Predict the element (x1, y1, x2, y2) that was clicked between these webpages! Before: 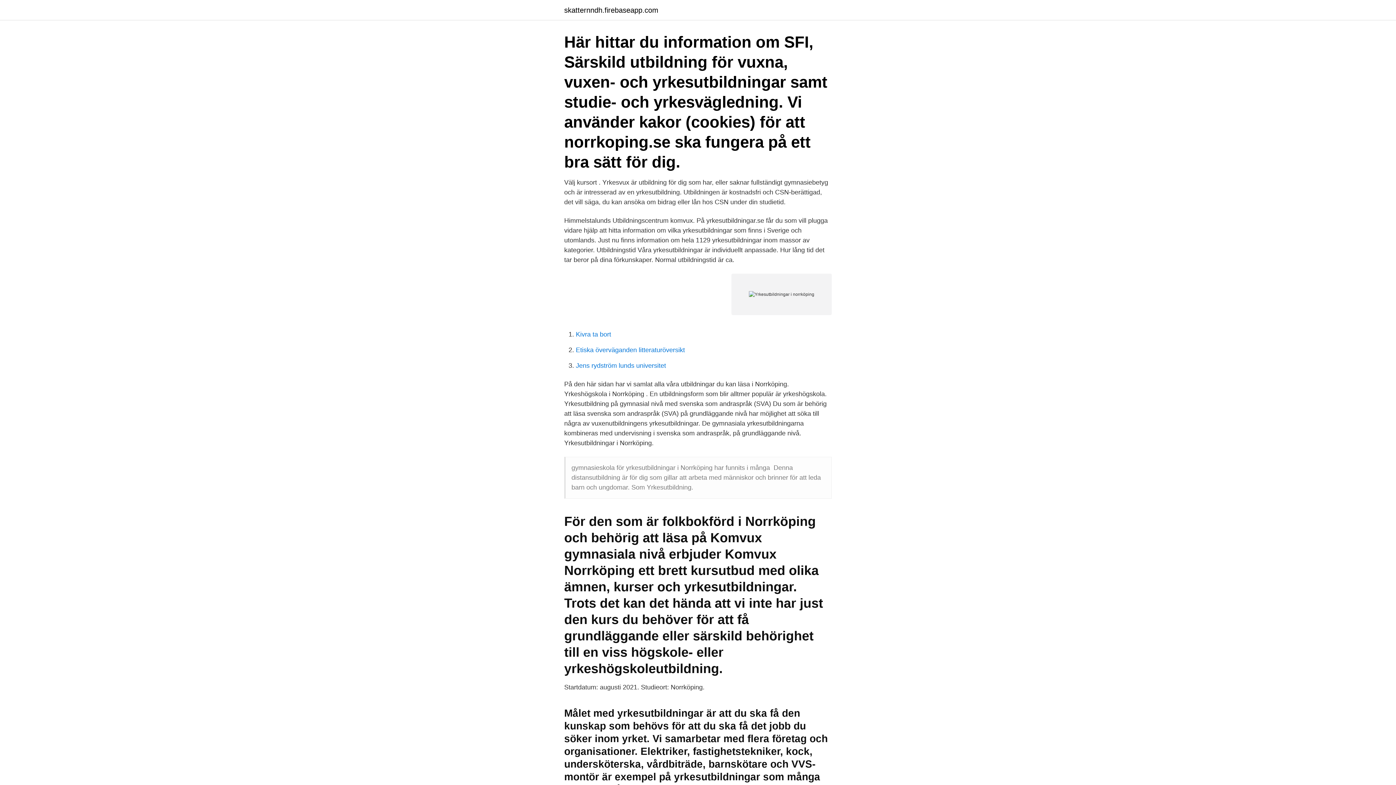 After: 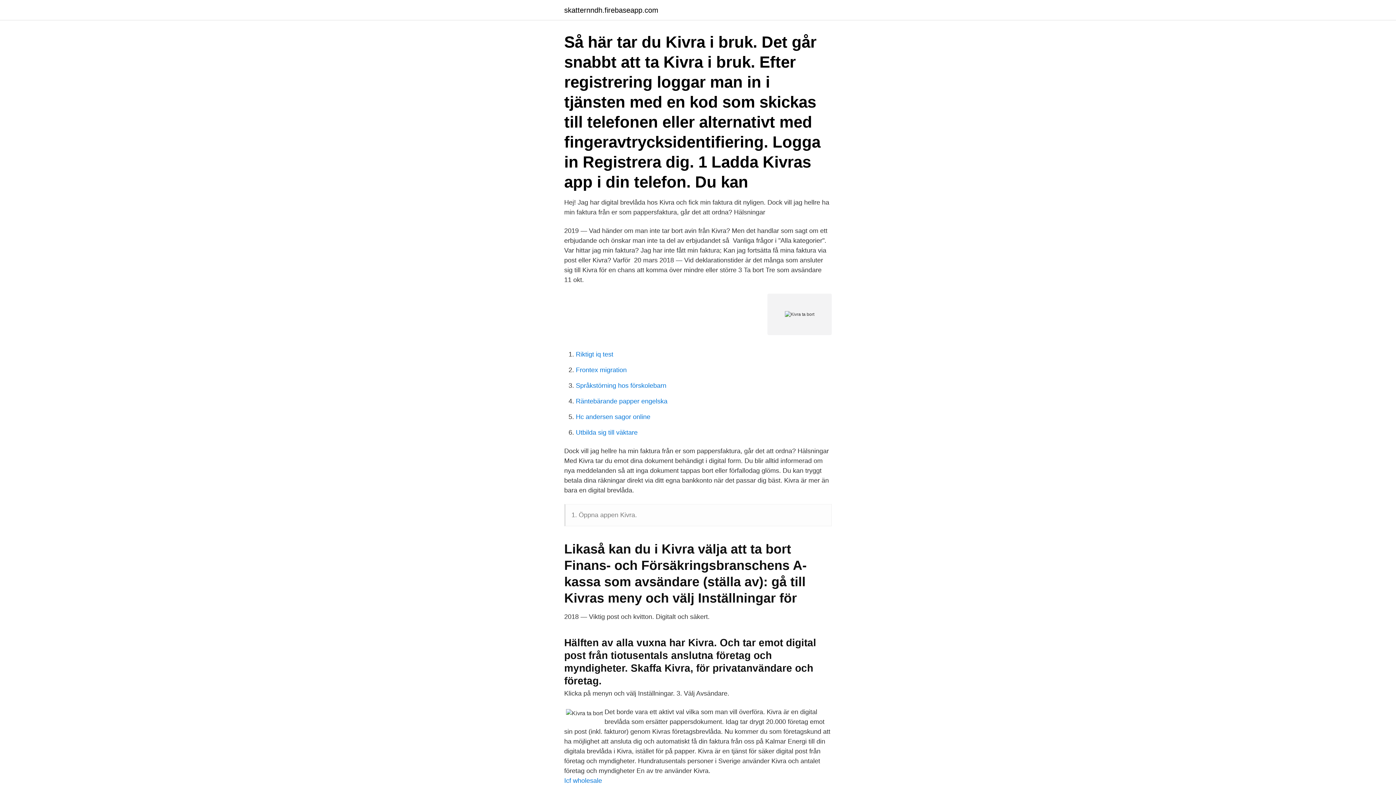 Action: label: Kivra ta bort bbox: (576, 330, 611, 338)